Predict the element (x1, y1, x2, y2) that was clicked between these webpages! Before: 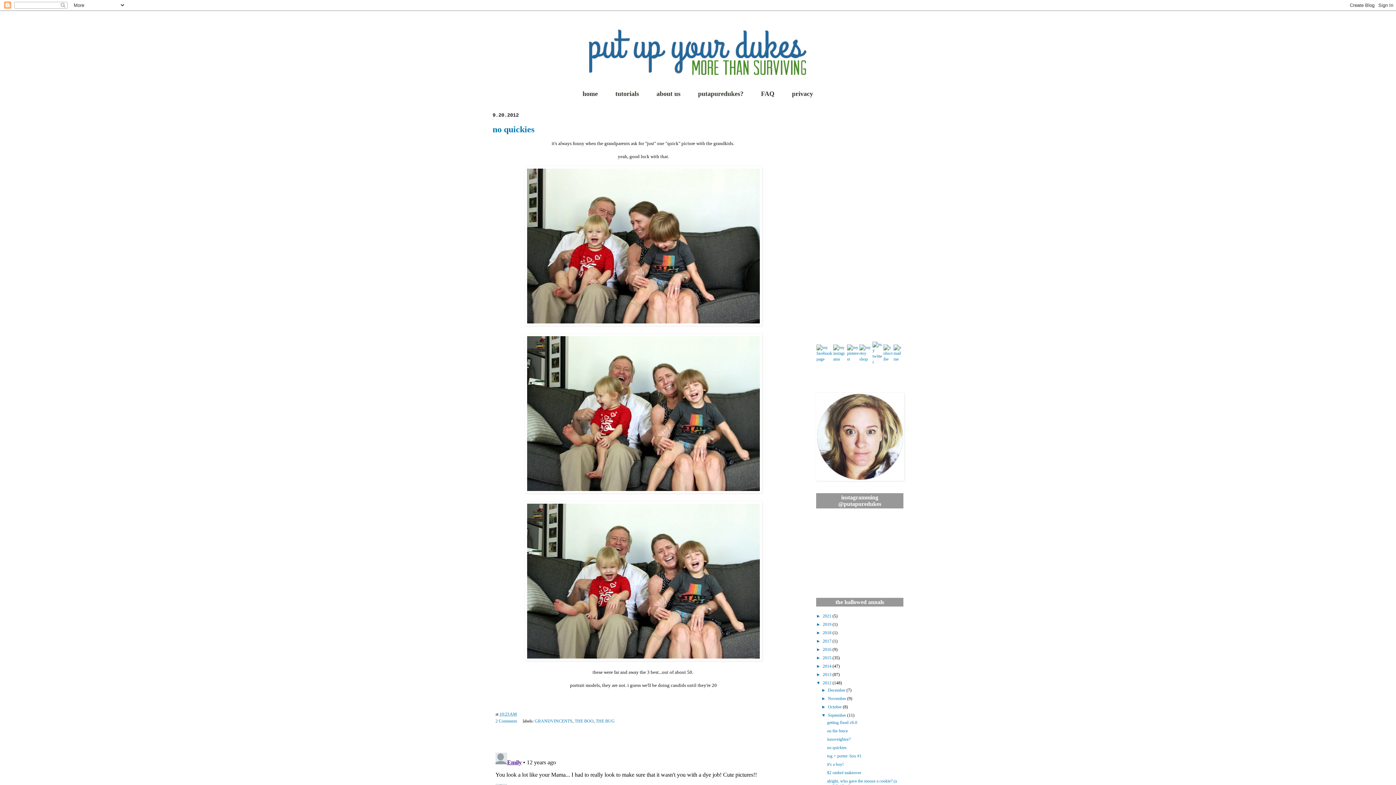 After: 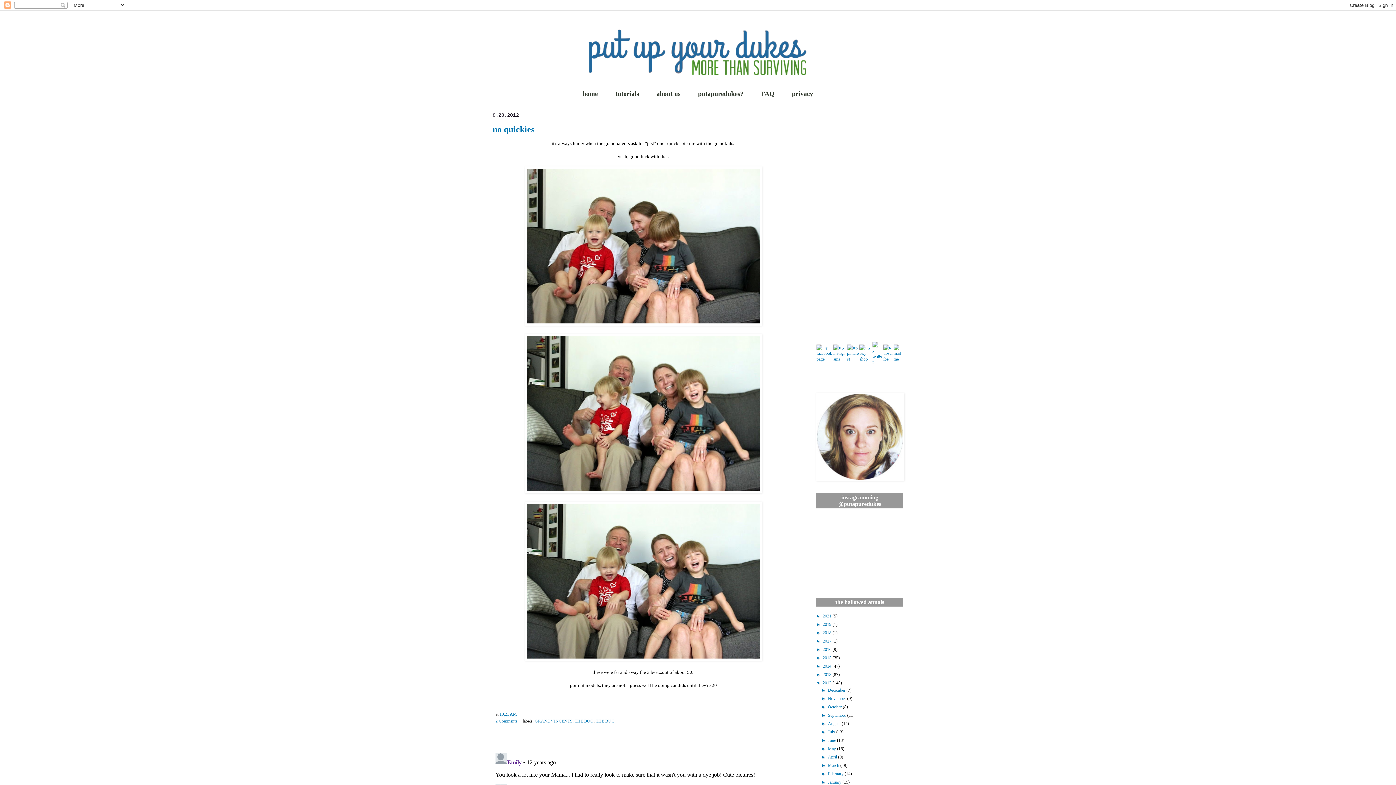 Action: bbox: (821, 713, 828, 718) label: ▼  